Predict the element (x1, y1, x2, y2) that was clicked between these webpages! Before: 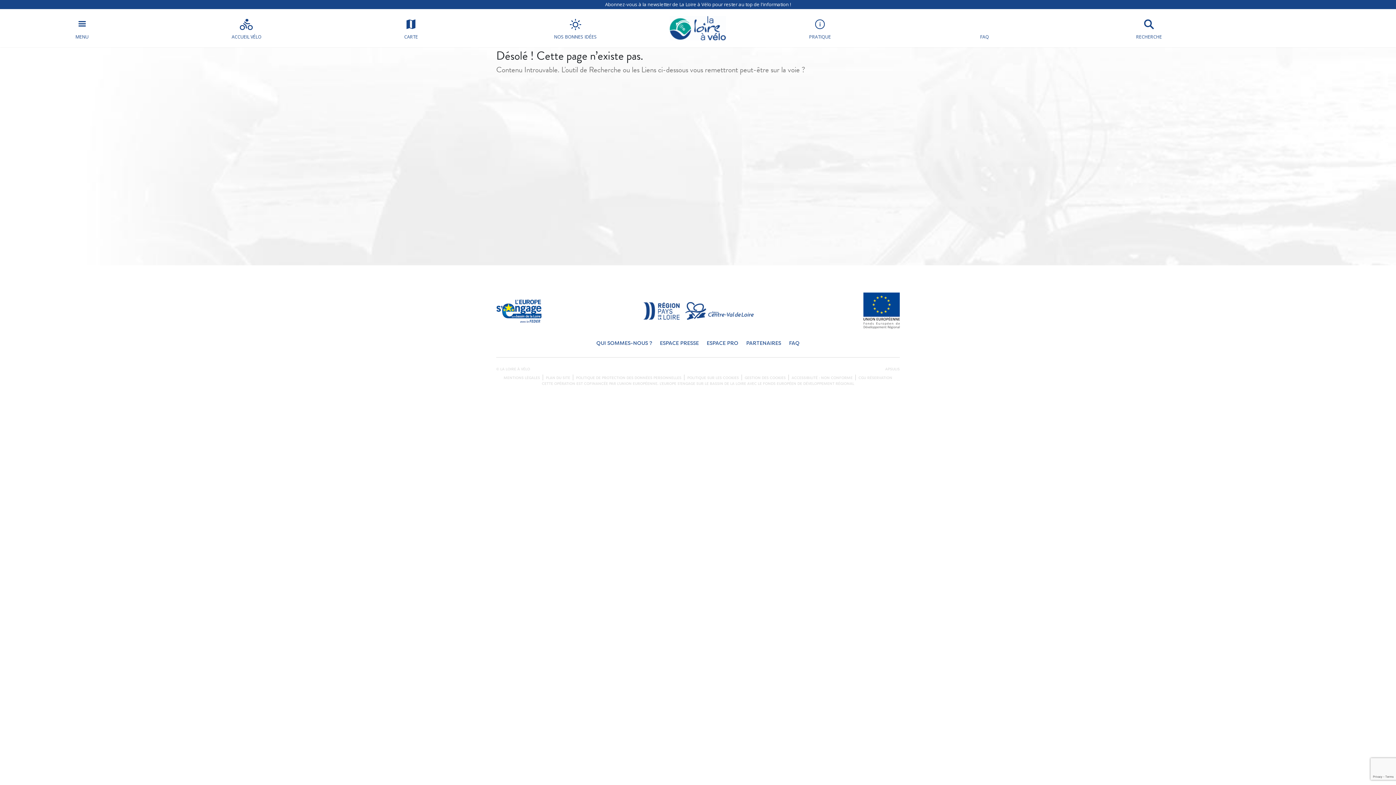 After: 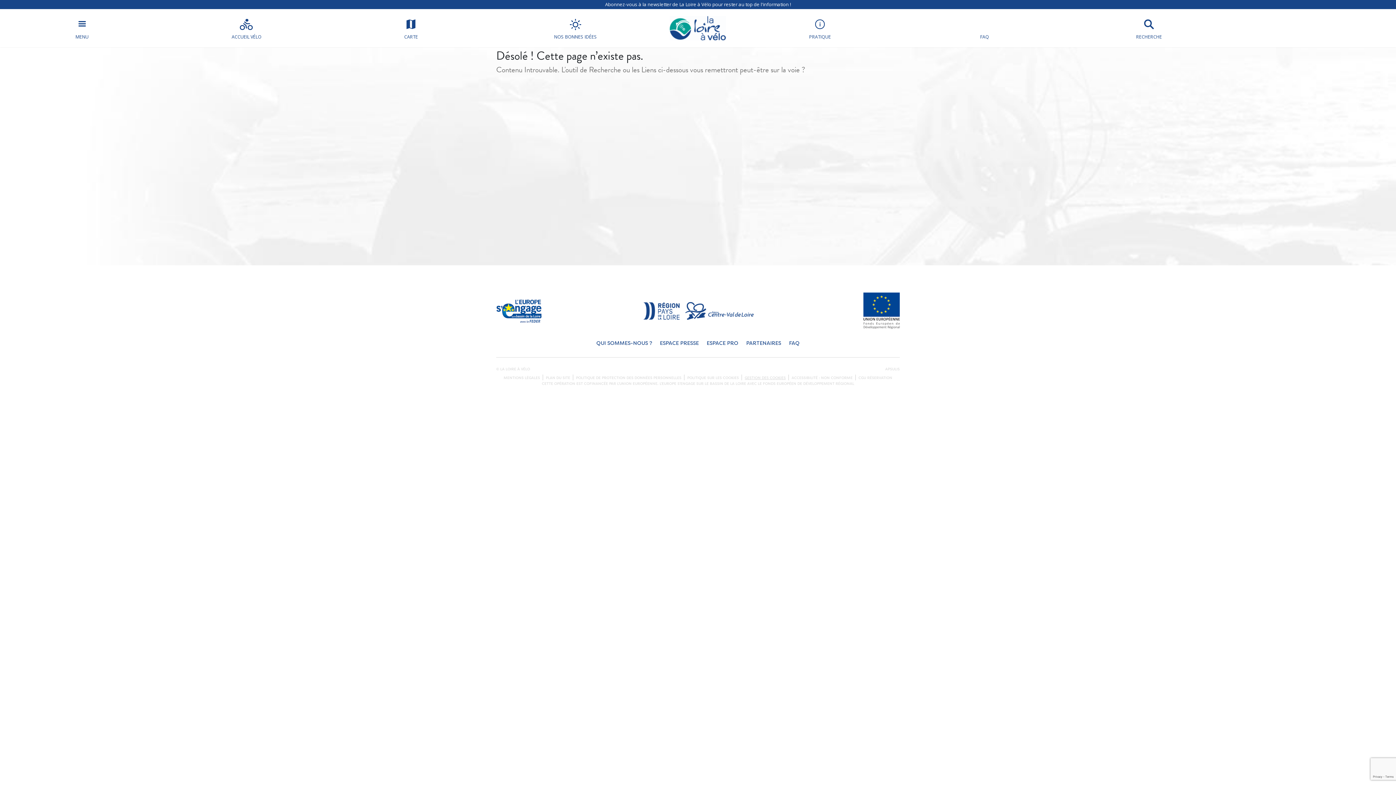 Action: bbox: (744, 375, 786, 380) label: GESTION DES COOKIES